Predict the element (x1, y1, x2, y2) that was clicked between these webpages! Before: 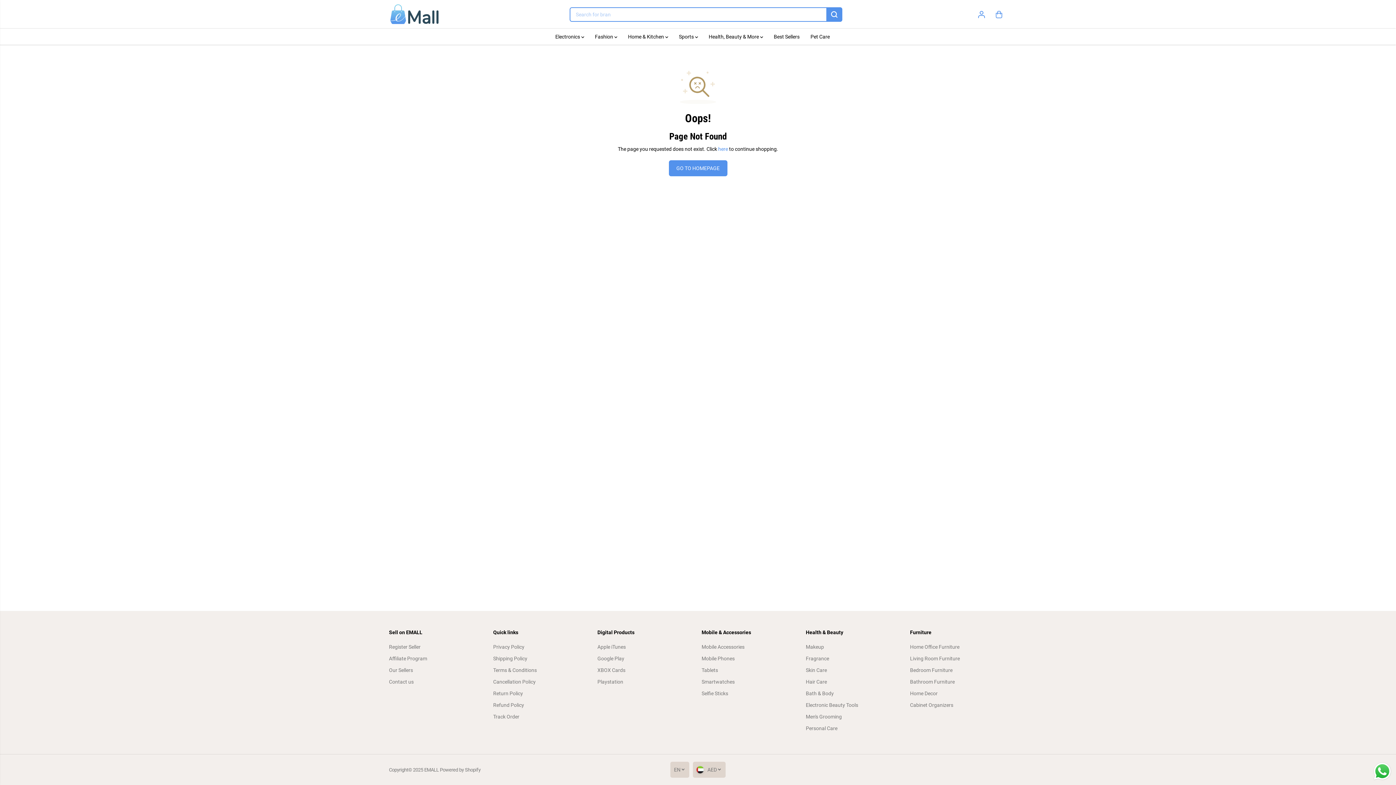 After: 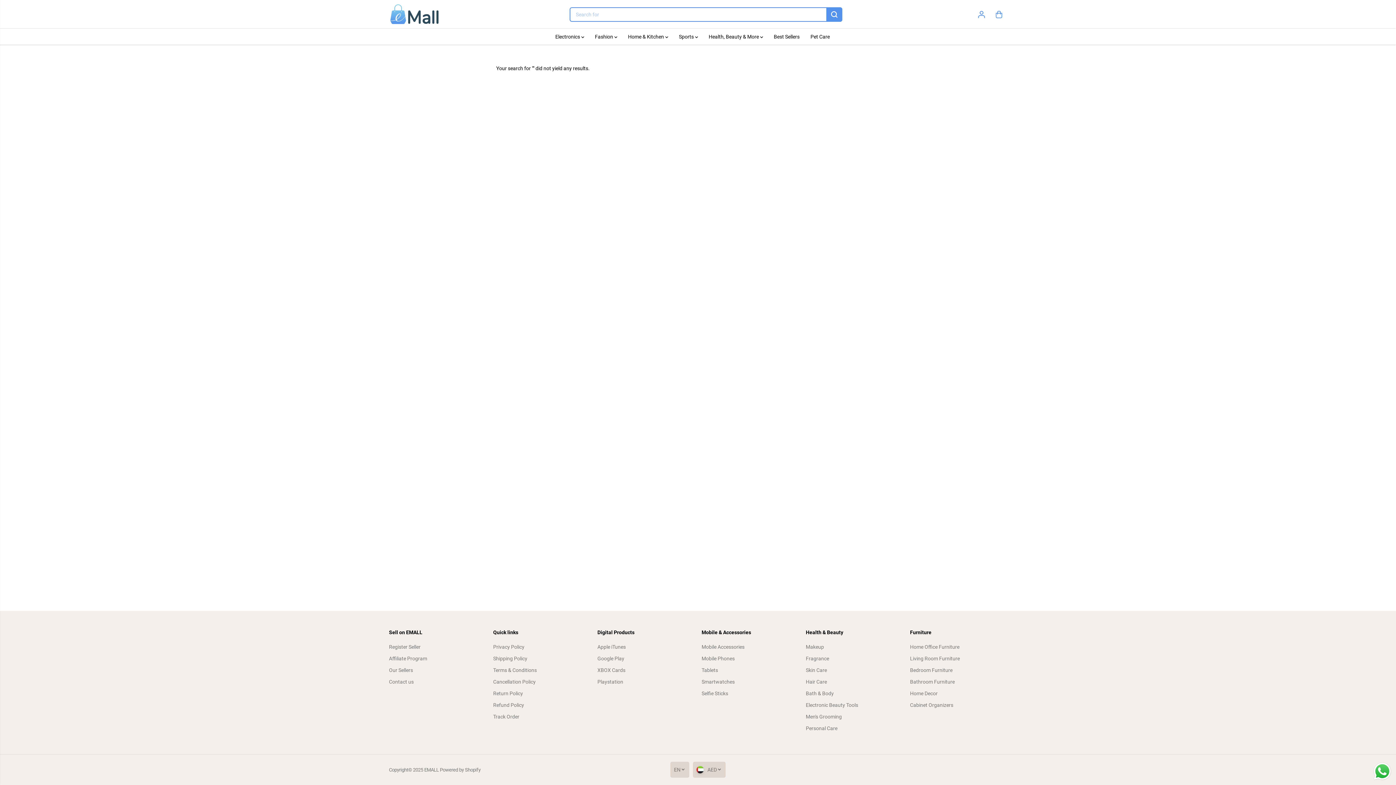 Action: label: Playstation bbox: (597, 678, 623, 686)